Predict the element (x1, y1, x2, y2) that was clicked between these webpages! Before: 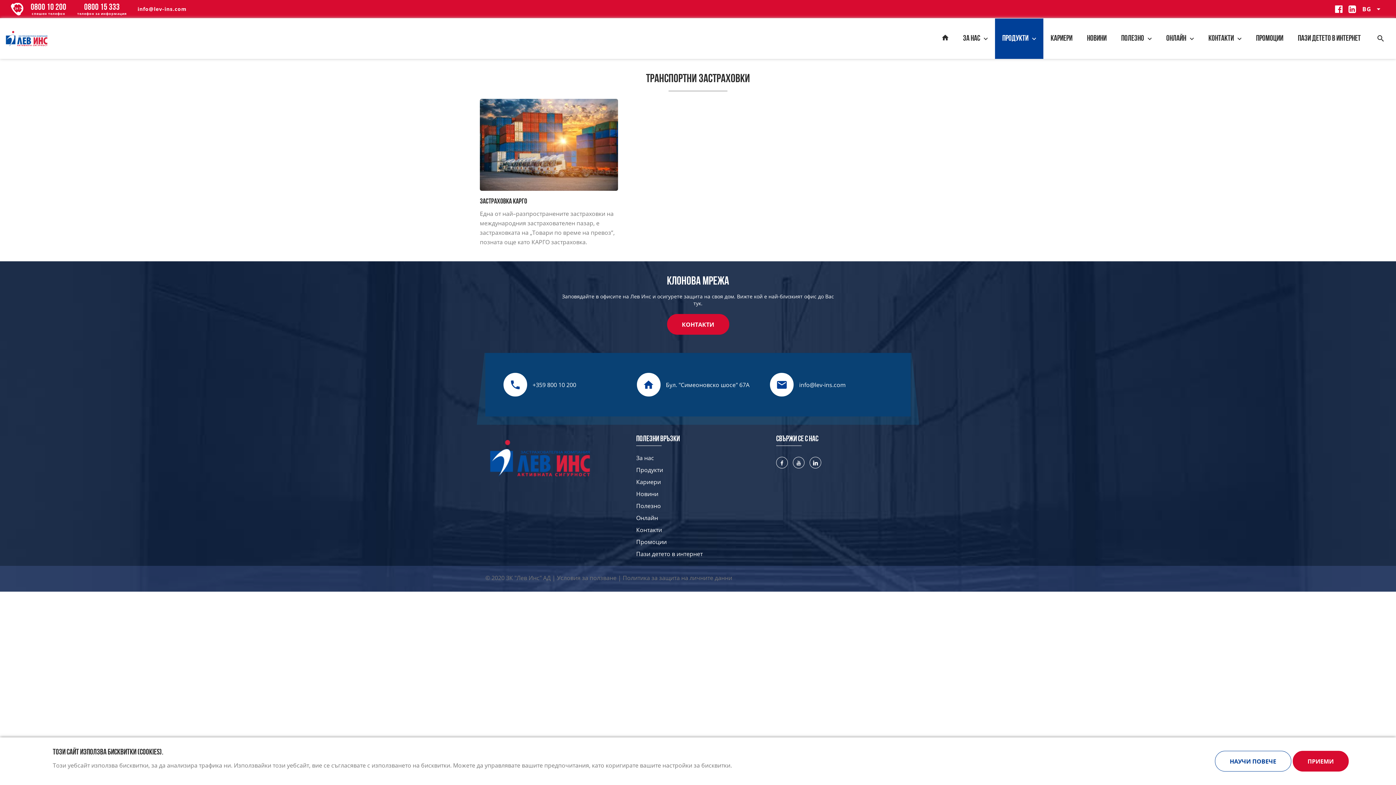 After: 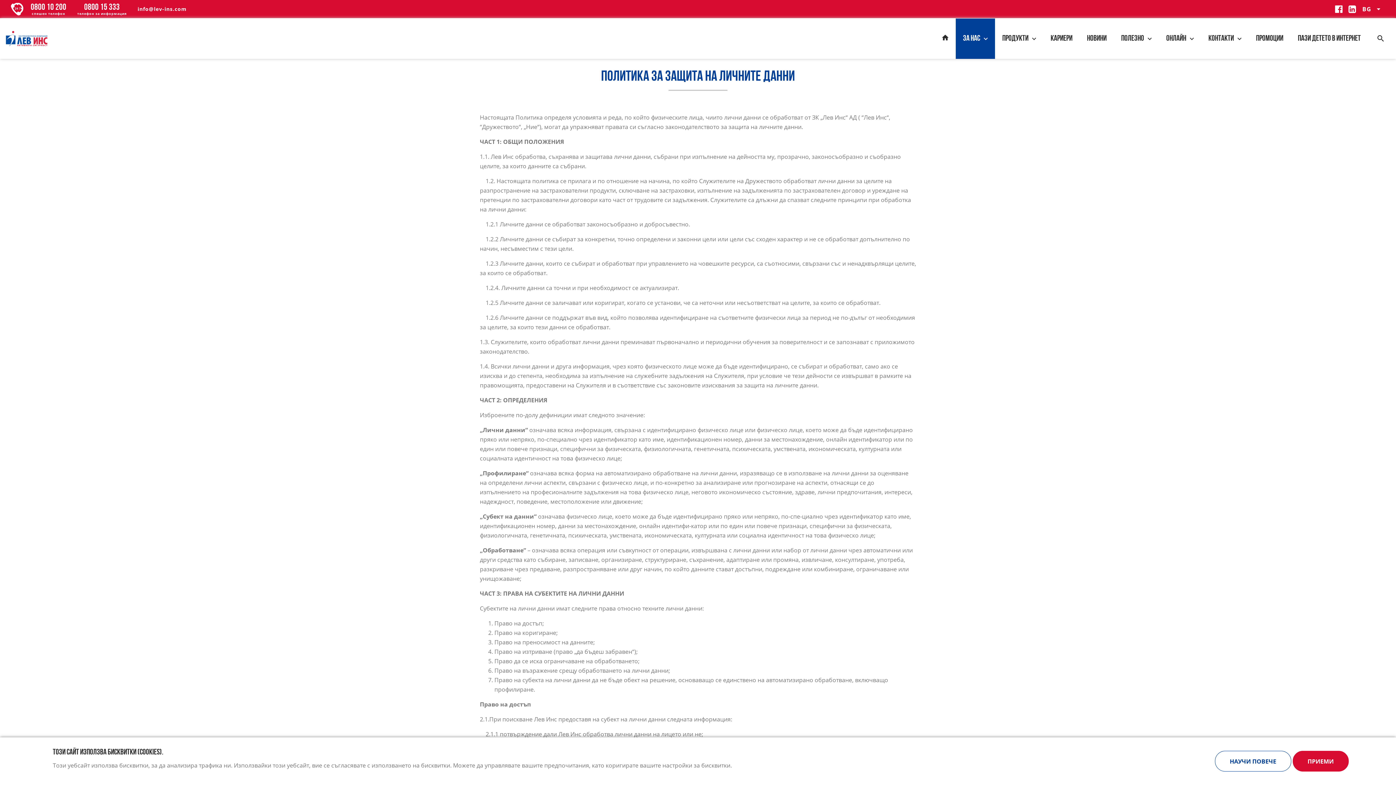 Action: label: НАУЧИ ПОВЕЧЕ bbox: (1215, 751, 1291, 772)